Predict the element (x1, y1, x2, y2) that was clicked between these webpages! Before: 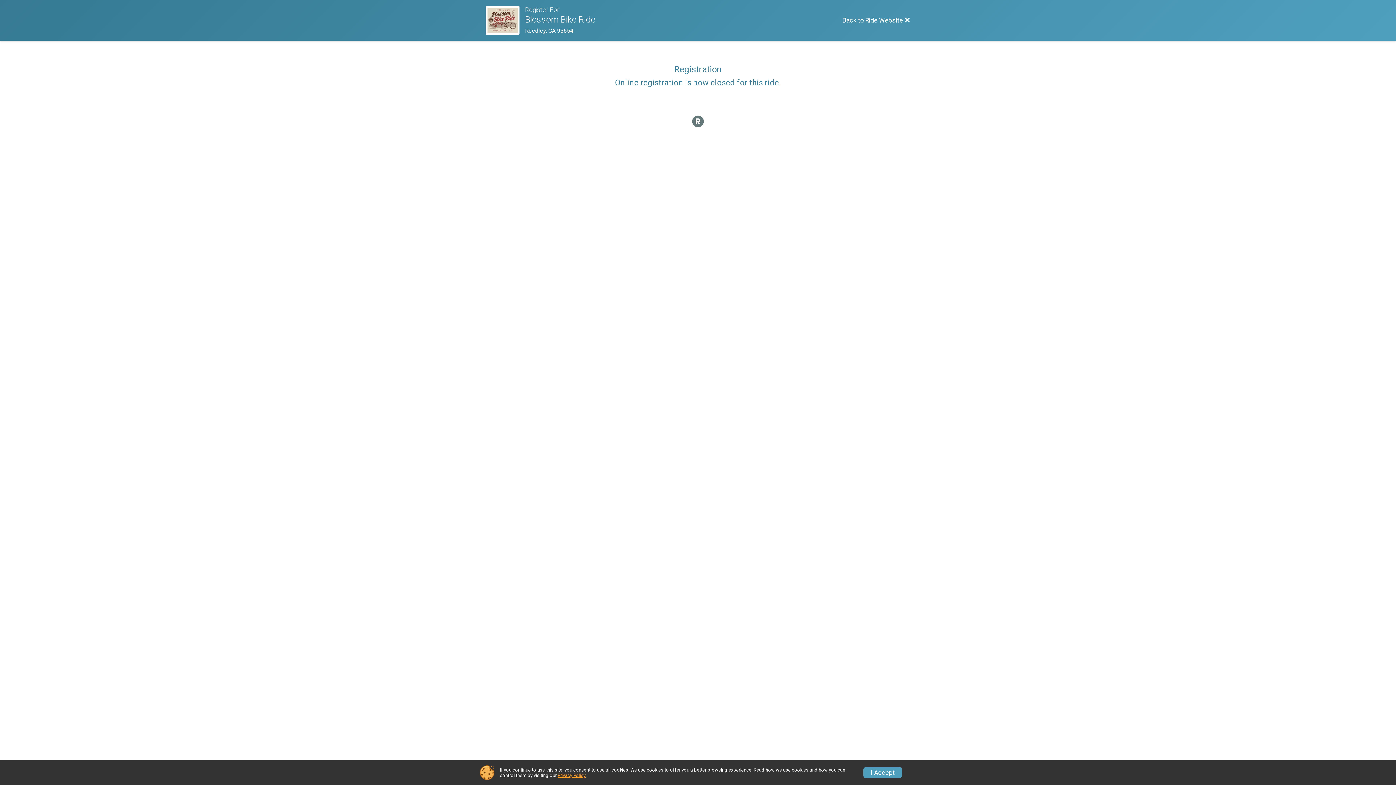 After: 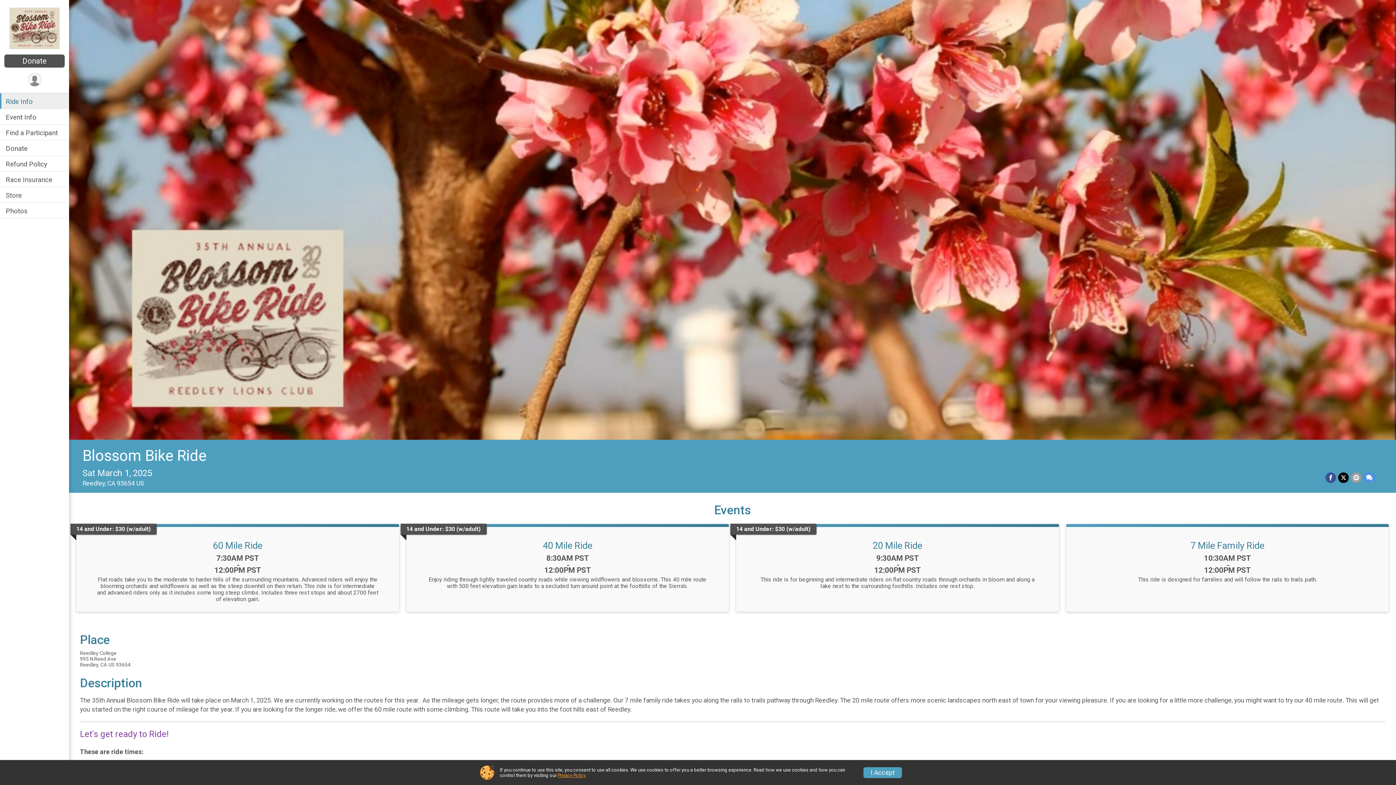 Action: label: Back to Ride Website  bbox: (842, 16, 910, 23)